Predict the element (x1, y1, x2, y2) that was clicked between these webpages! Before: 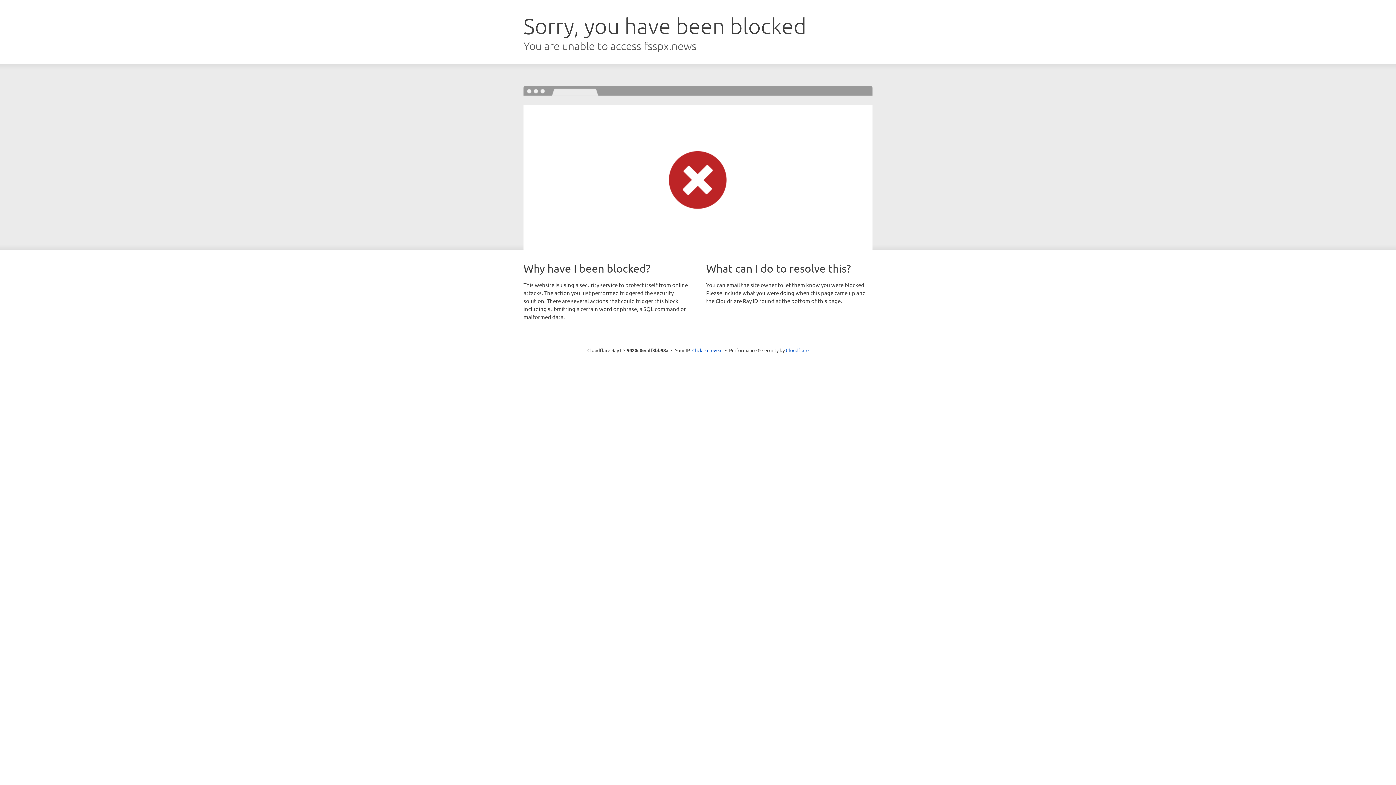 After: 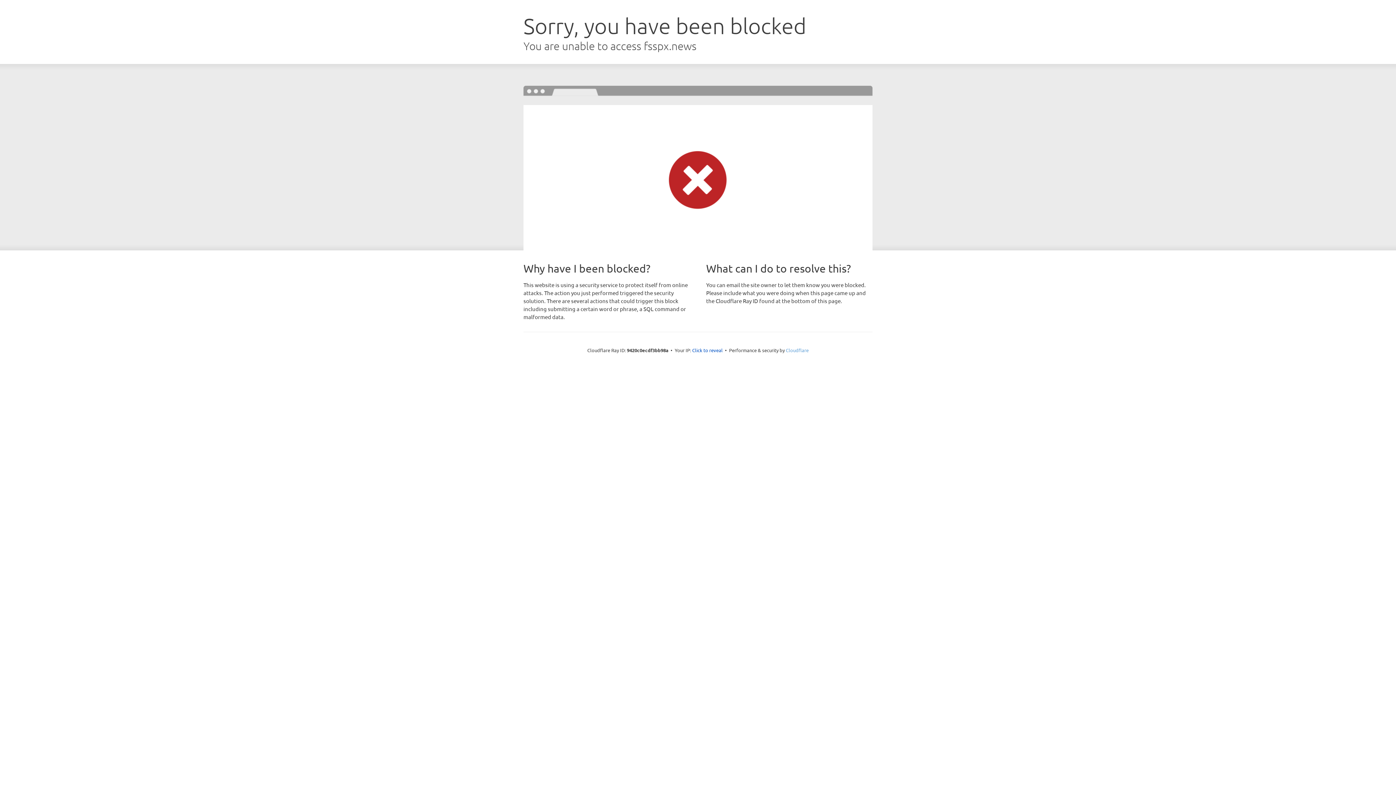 Action: label: Cloudflare bbox: (786, 347, 808, 353)